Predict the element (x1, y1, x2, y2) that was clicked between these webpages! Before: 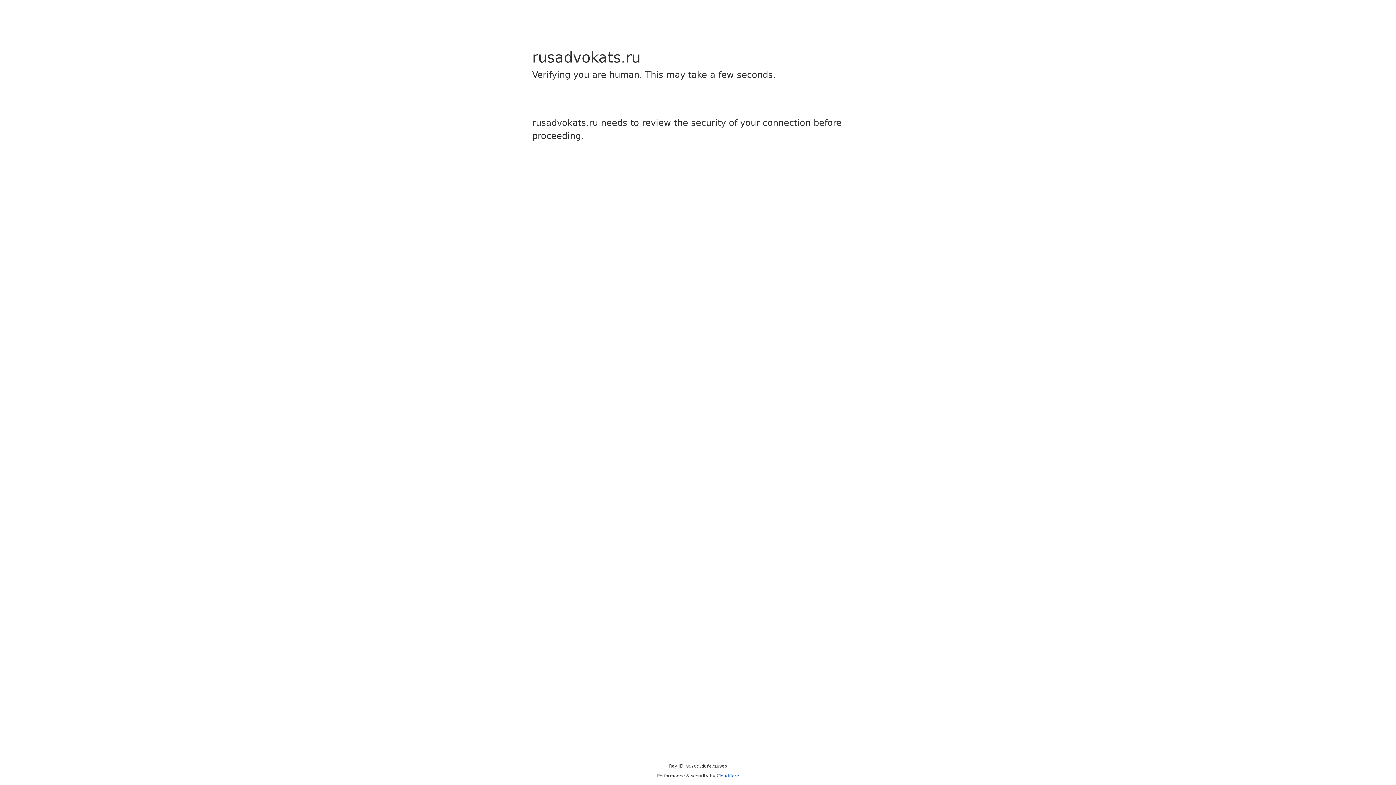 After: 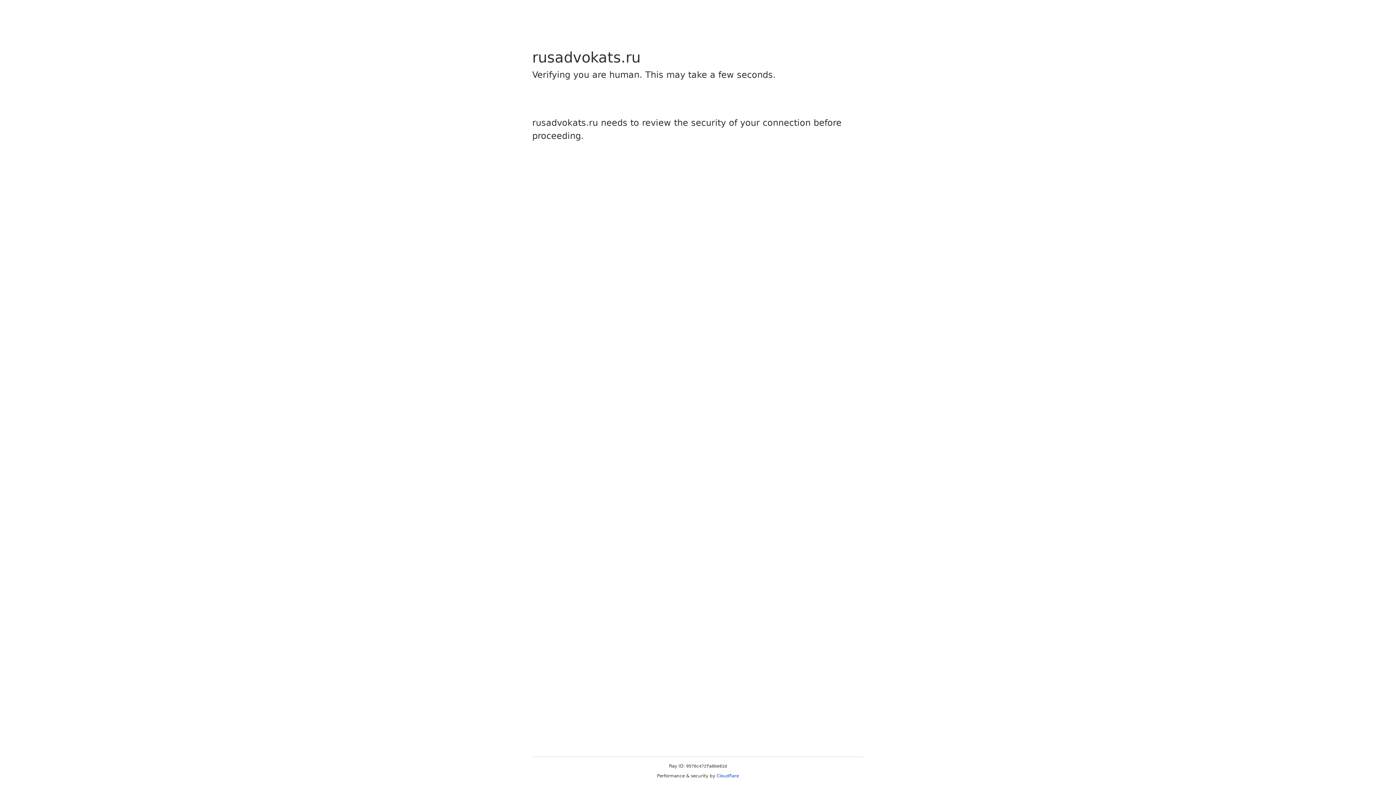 Action: label: Cloudflare bbox: (716, 773, 739, 778)